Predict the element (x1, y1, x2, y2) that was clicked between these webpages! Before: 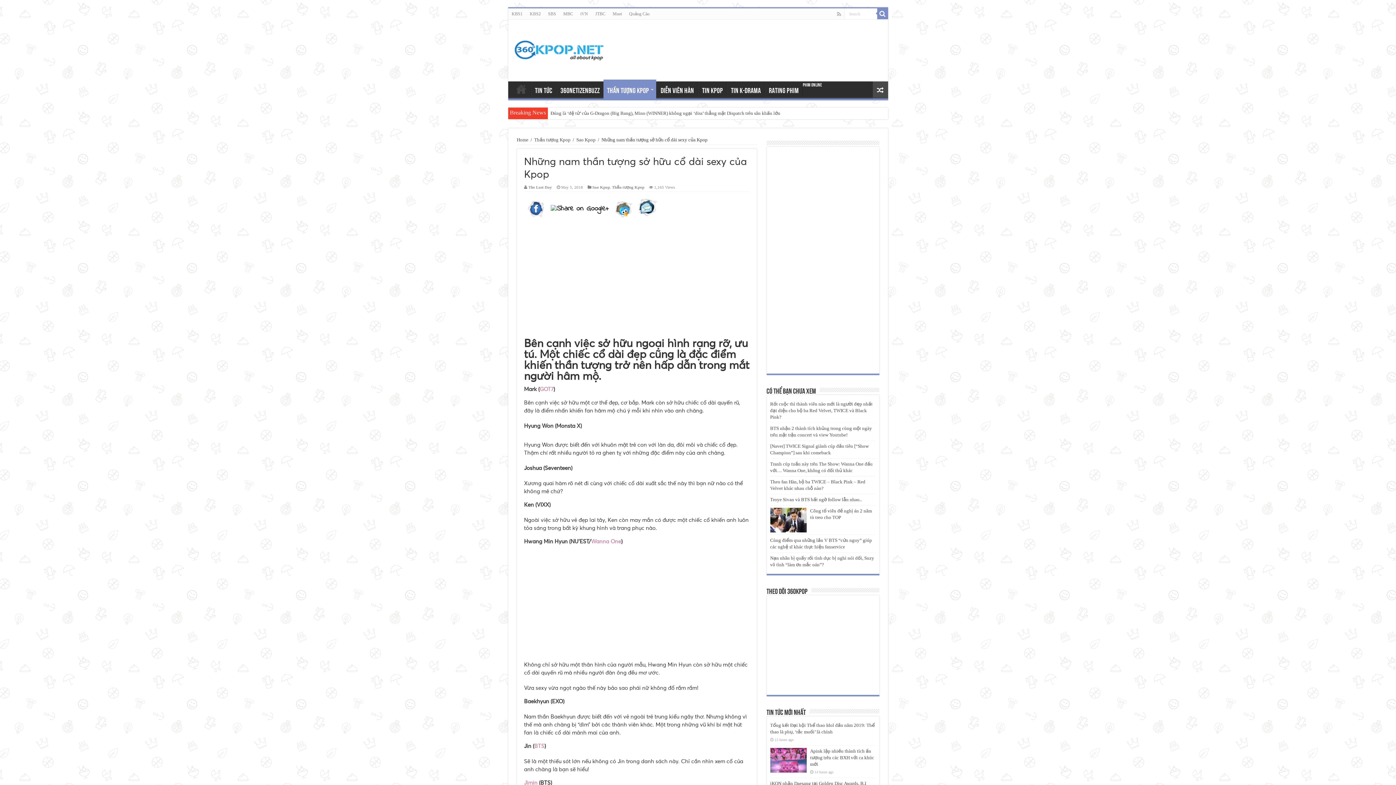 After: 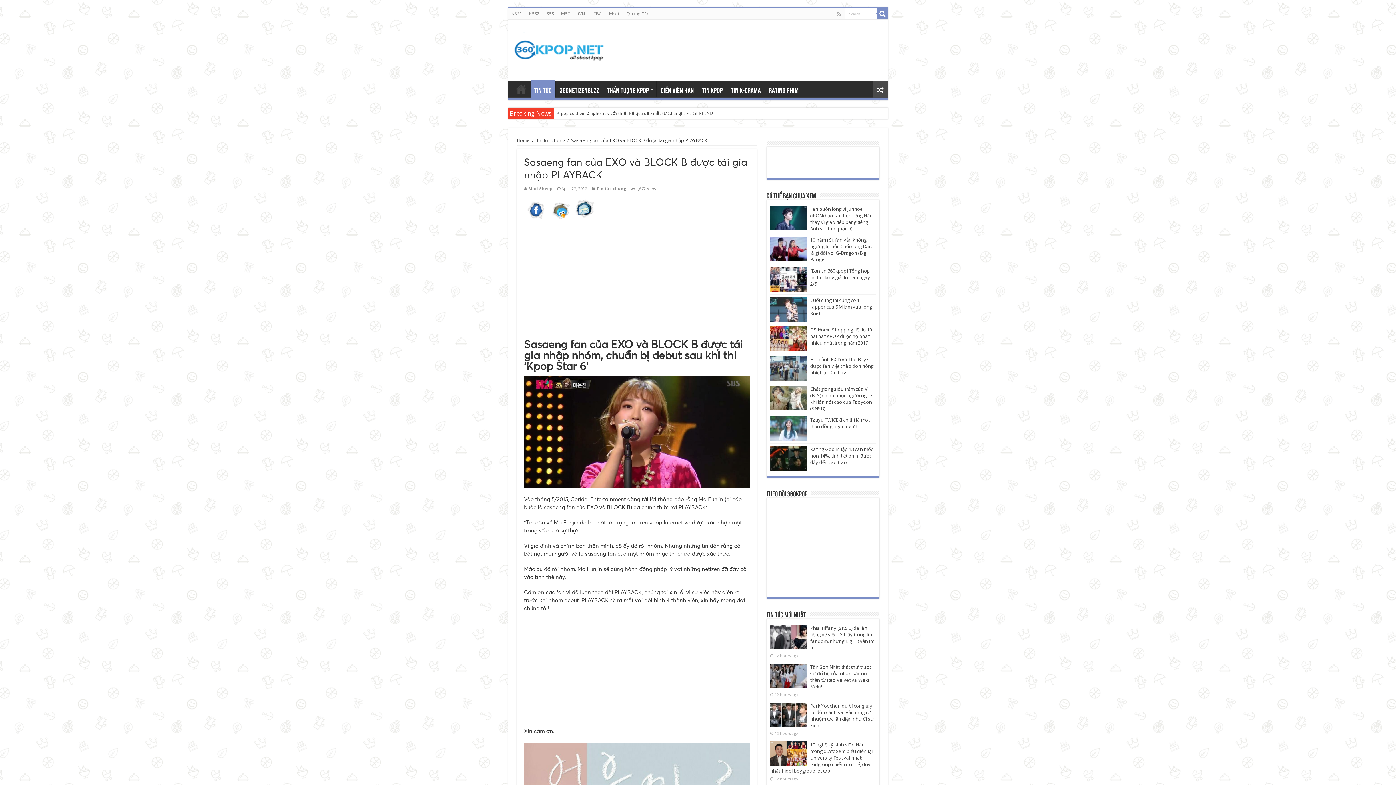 Action: bbox: (872, 81, 888, 98)